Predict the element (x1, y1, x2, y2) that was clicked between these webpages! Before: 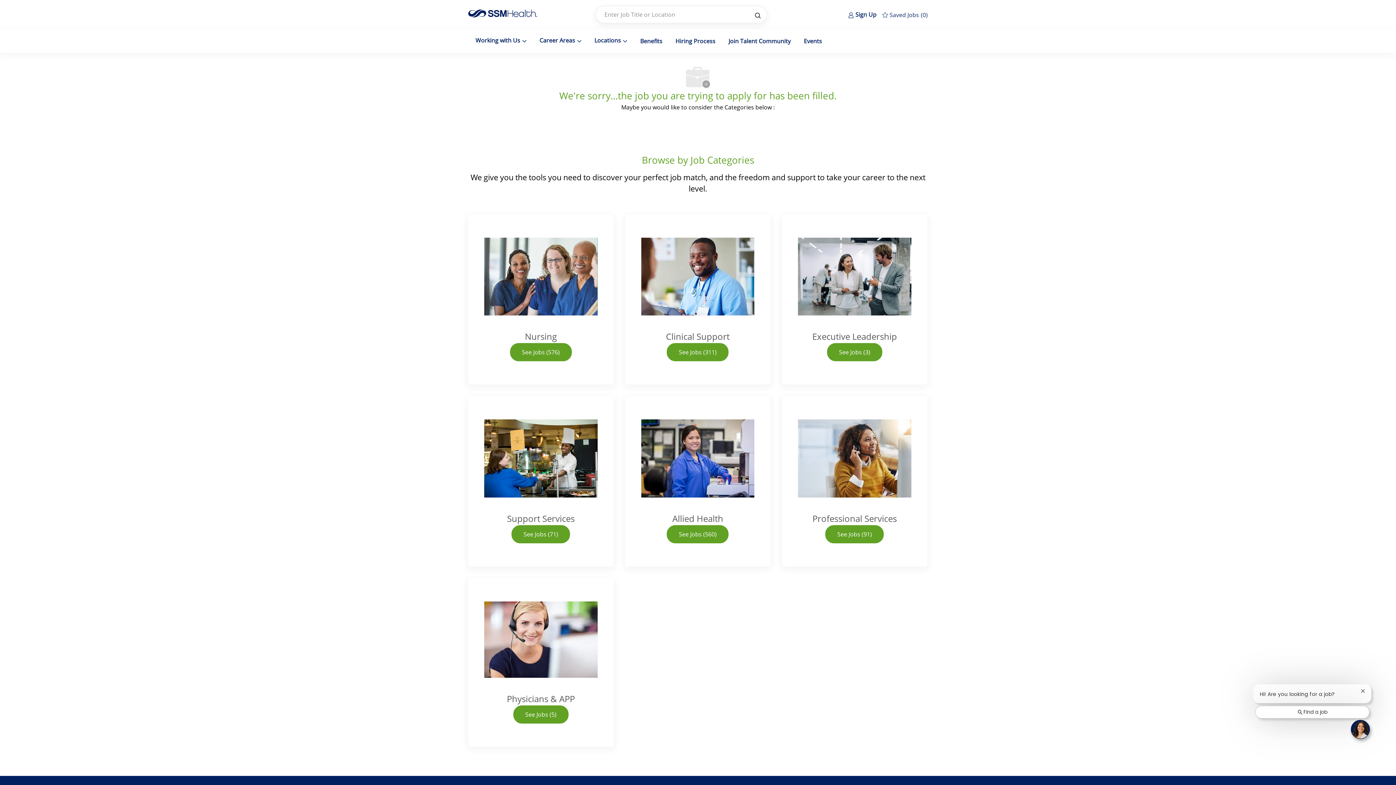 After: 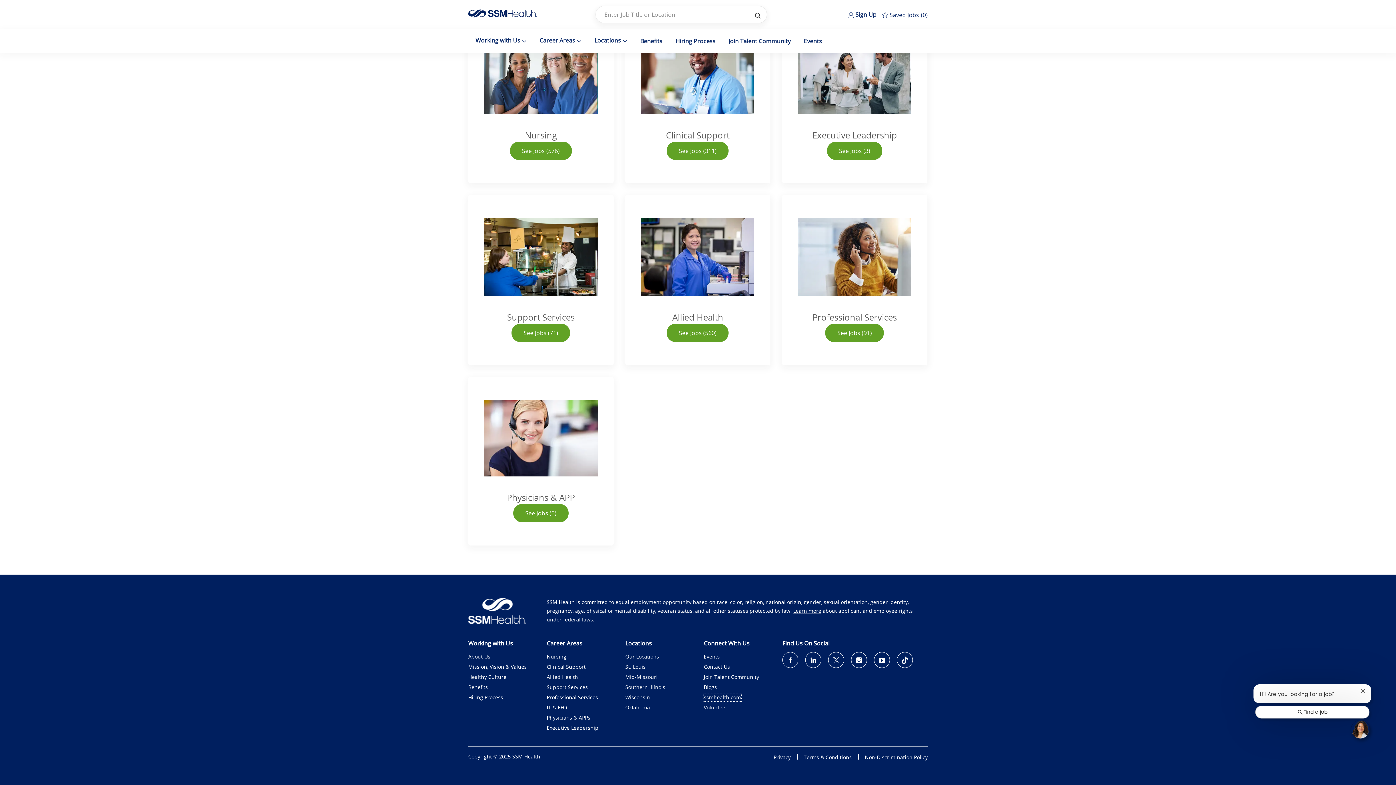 Action: label: ssmhealth.com bbox: (704, 245, 741, 252)